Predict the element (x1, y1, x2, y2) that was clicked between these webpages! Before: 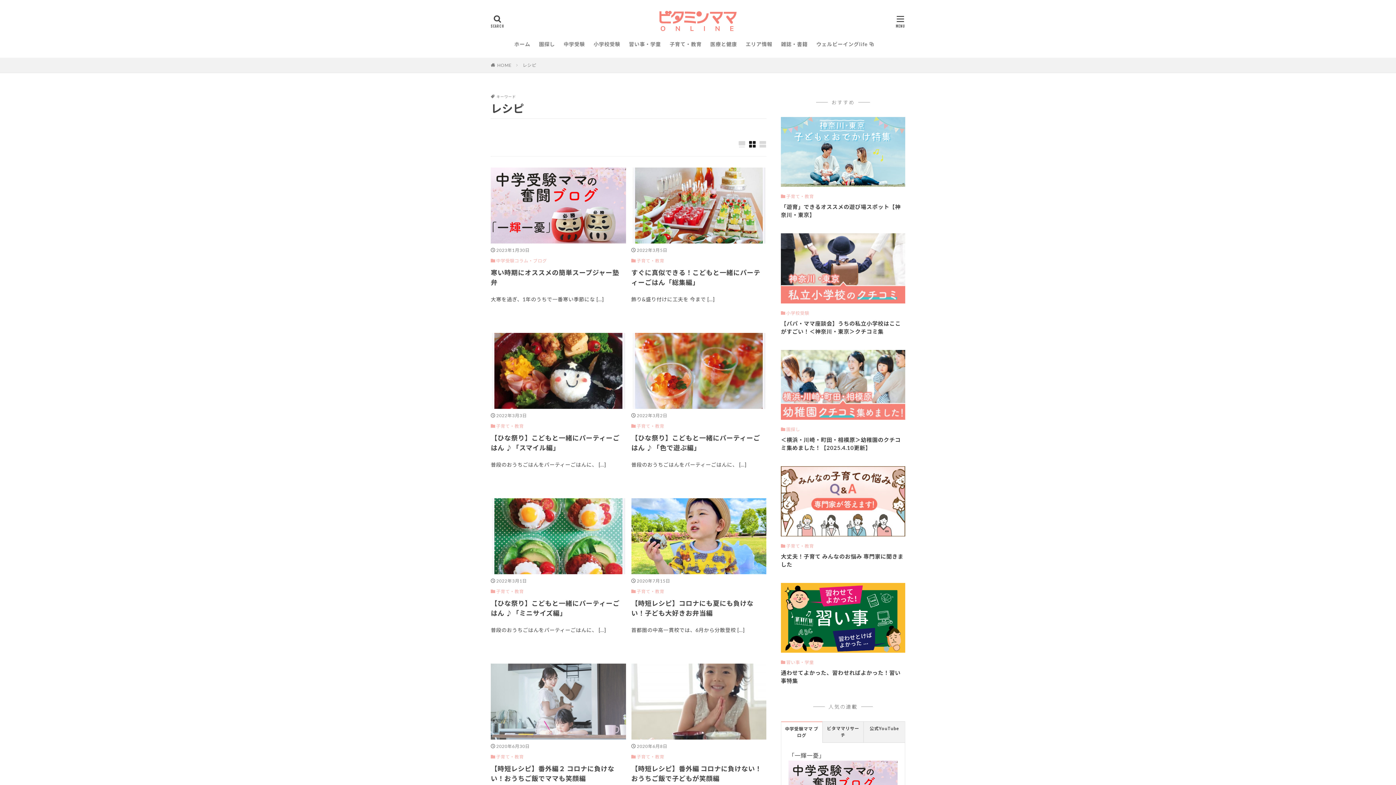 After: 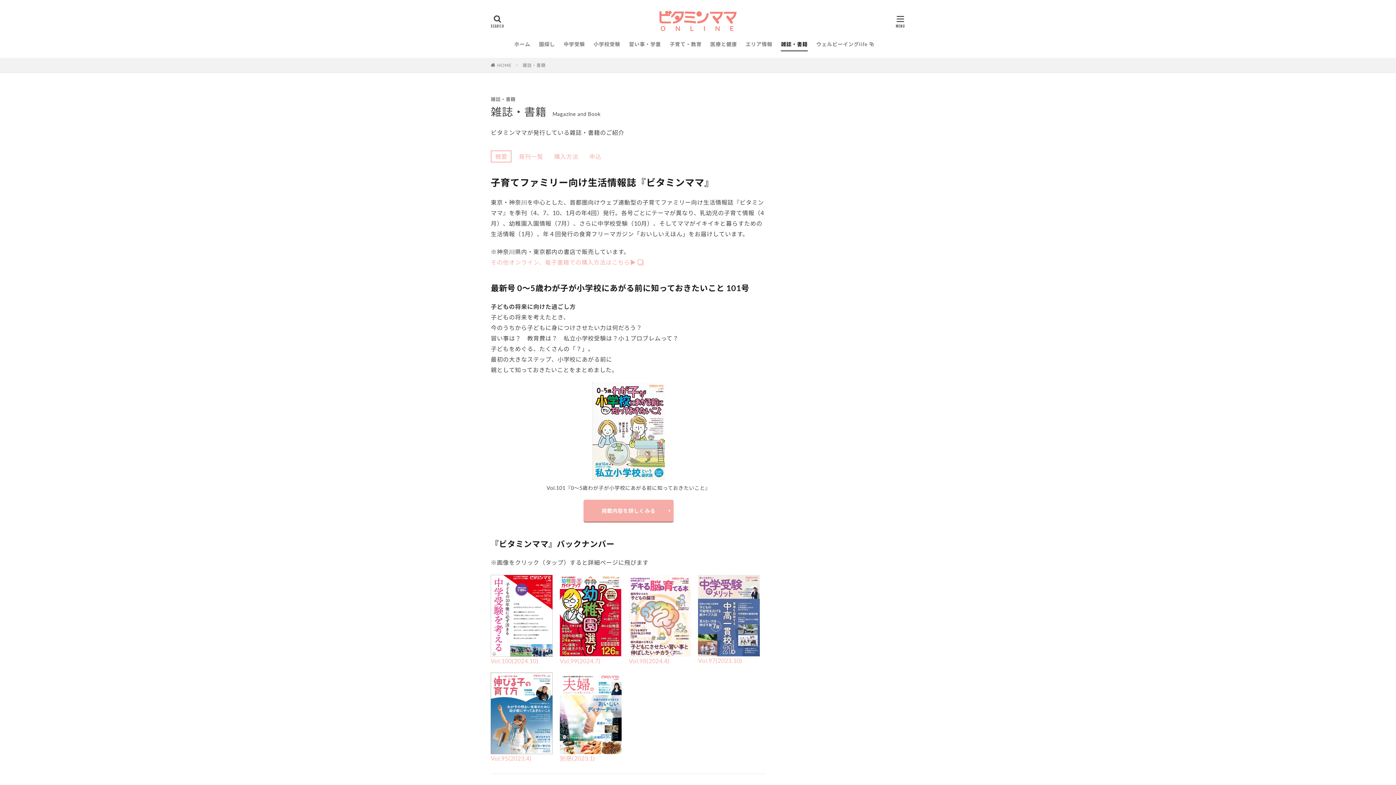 Action: bbox: (781, 38, 807, 50) label: 雑誌・書籍